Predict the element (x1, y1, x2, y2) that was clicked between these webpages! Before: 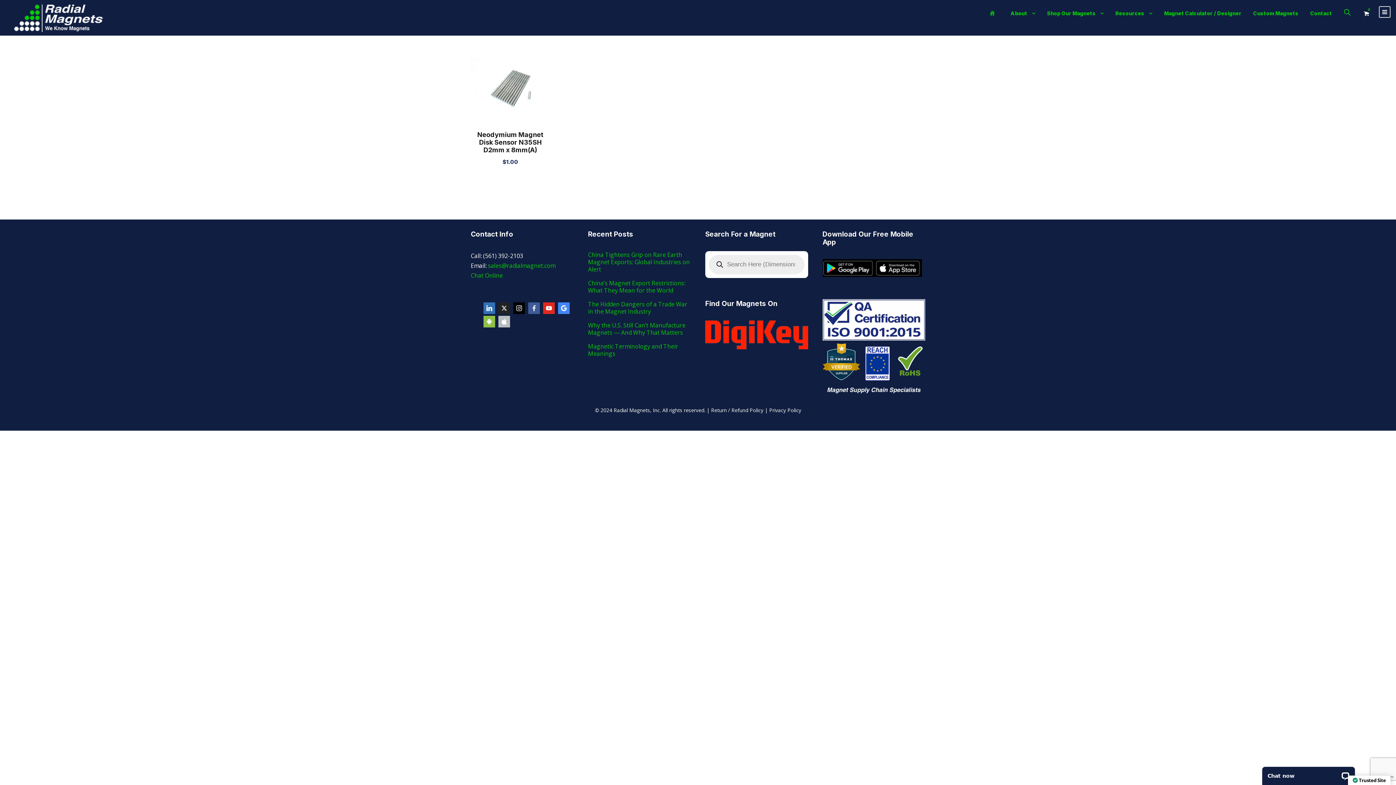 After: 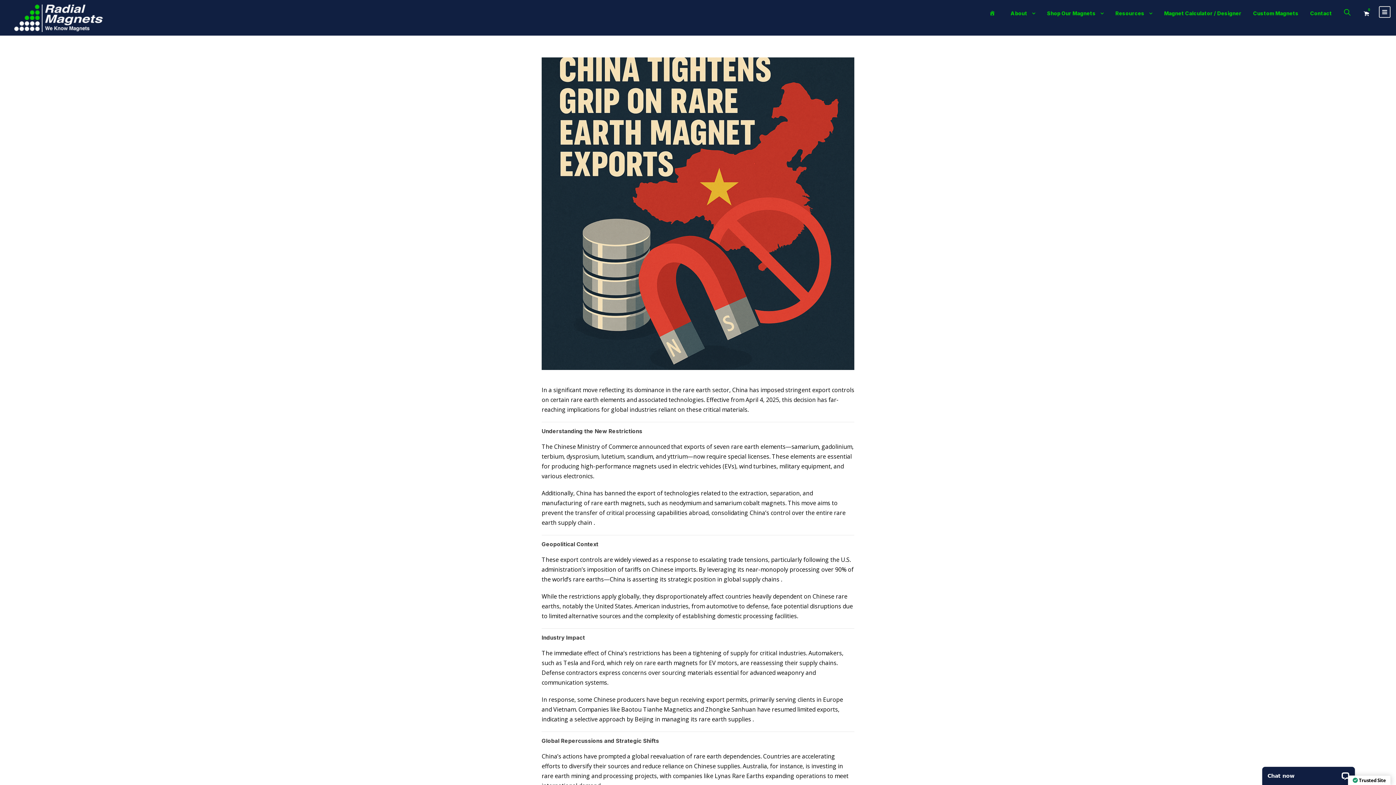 Action: label: China Tightens Grip on Rare Earth Magnet Exports: Global Industries on Alert bbox: (588, 250, 690, 273)